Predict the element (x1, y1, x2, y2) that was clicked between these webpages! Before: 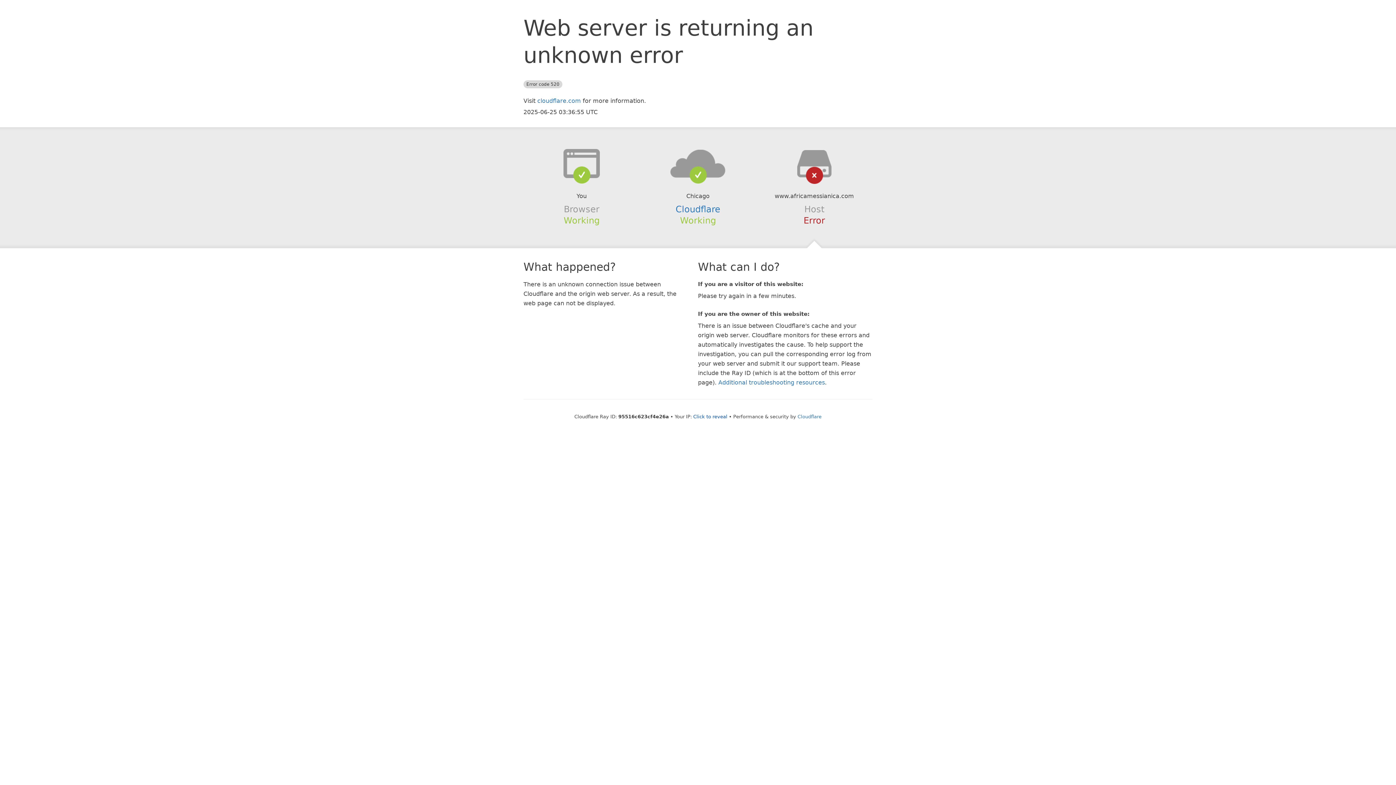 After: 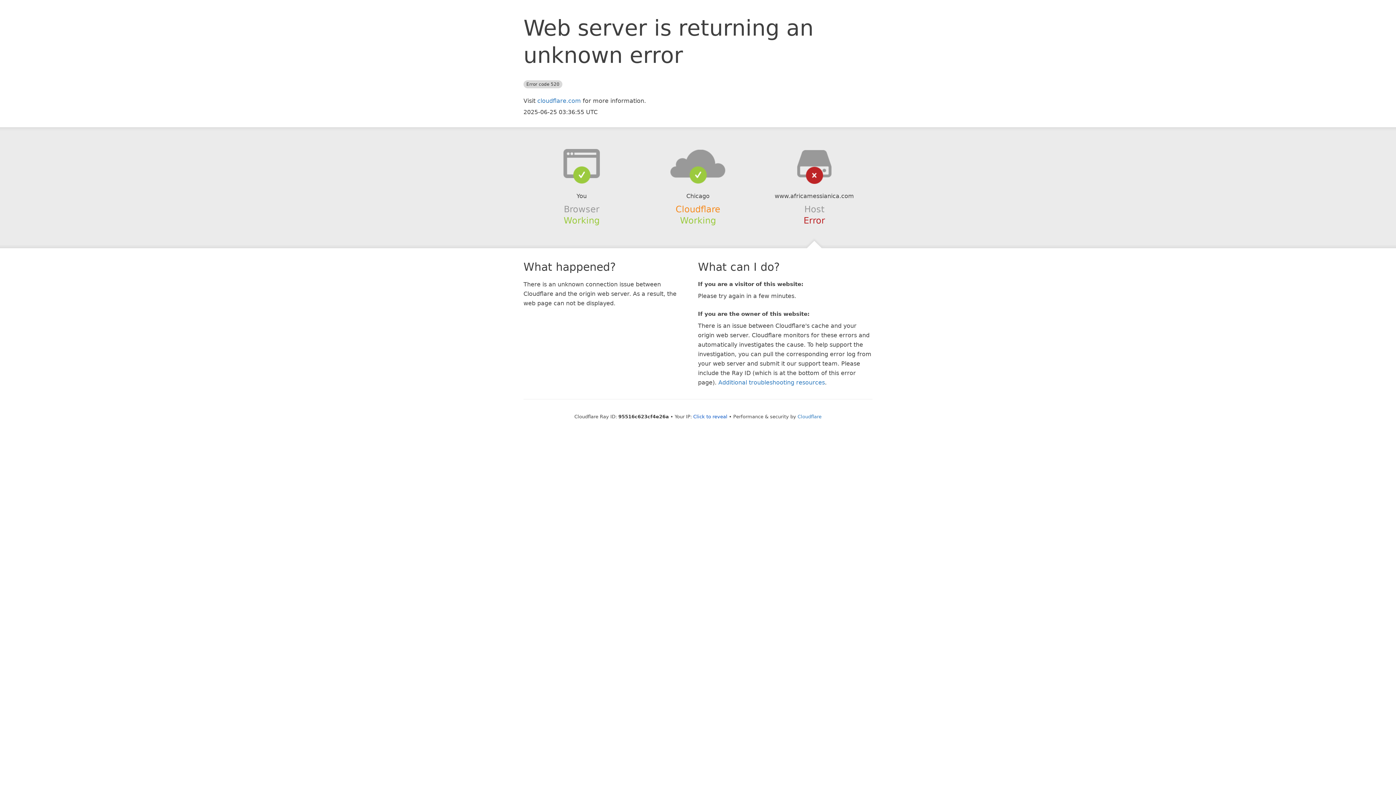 Action: bbox: (675, 204, 720, 214) label: Cloudflare